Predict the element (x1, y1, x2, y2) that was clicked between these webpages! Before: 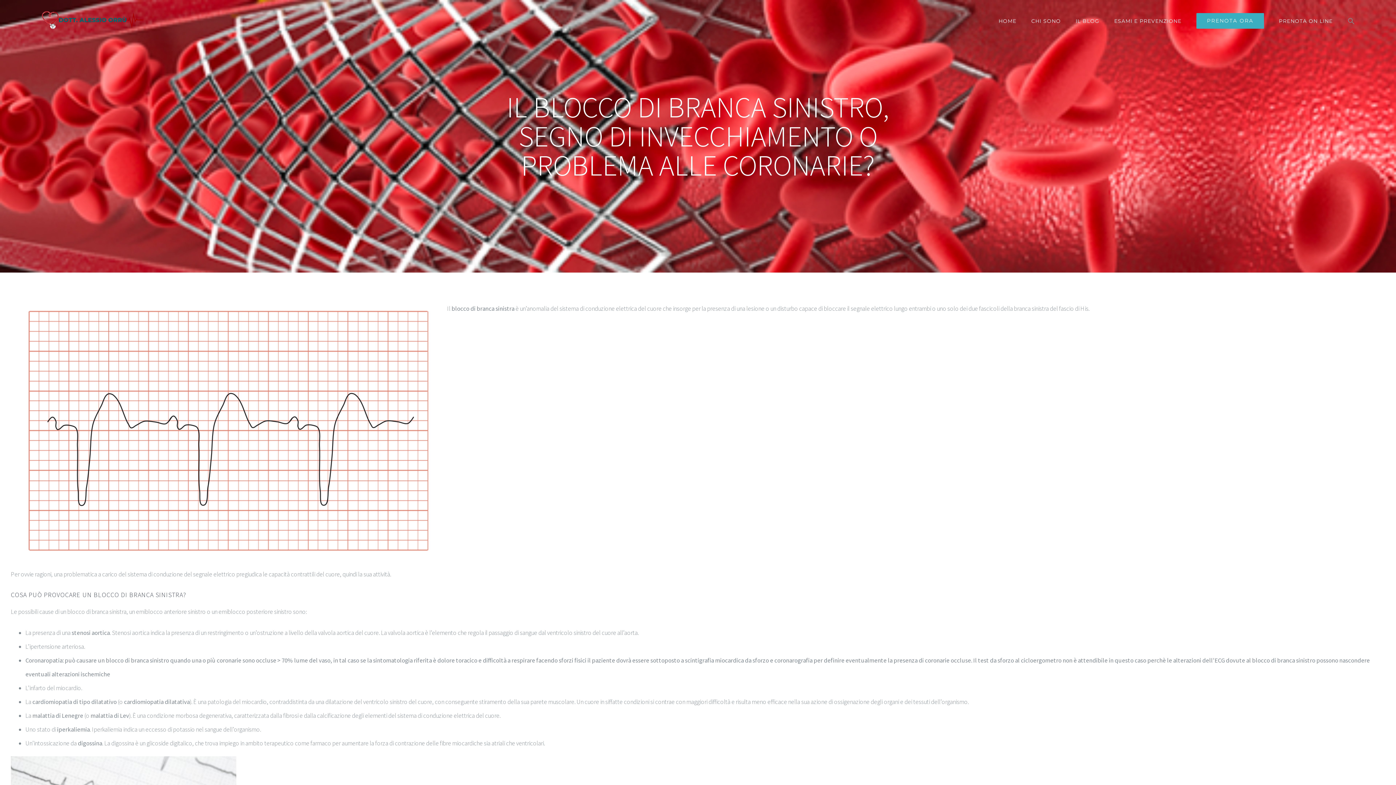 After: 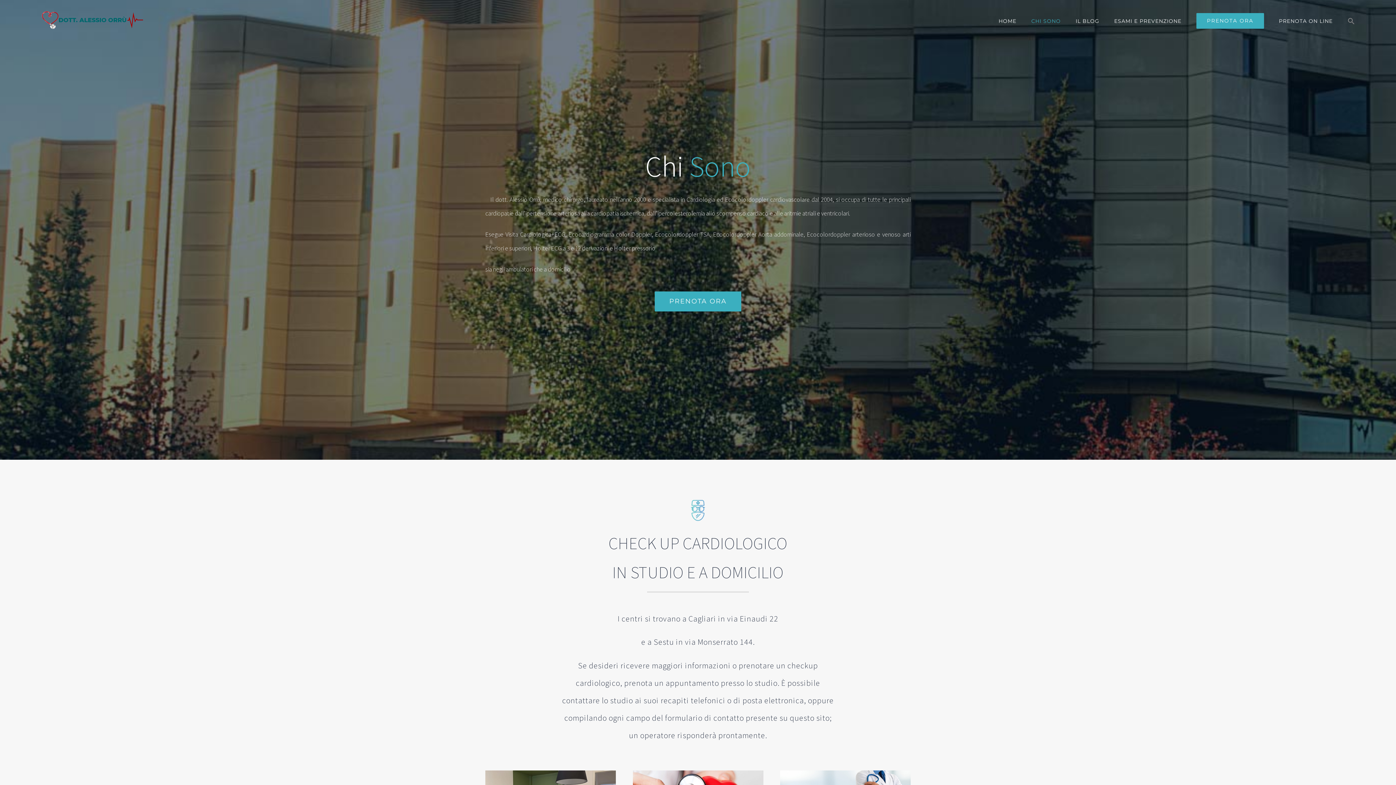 Action: label: CHI SONO bbox: (1031, 0, 1061, 41)